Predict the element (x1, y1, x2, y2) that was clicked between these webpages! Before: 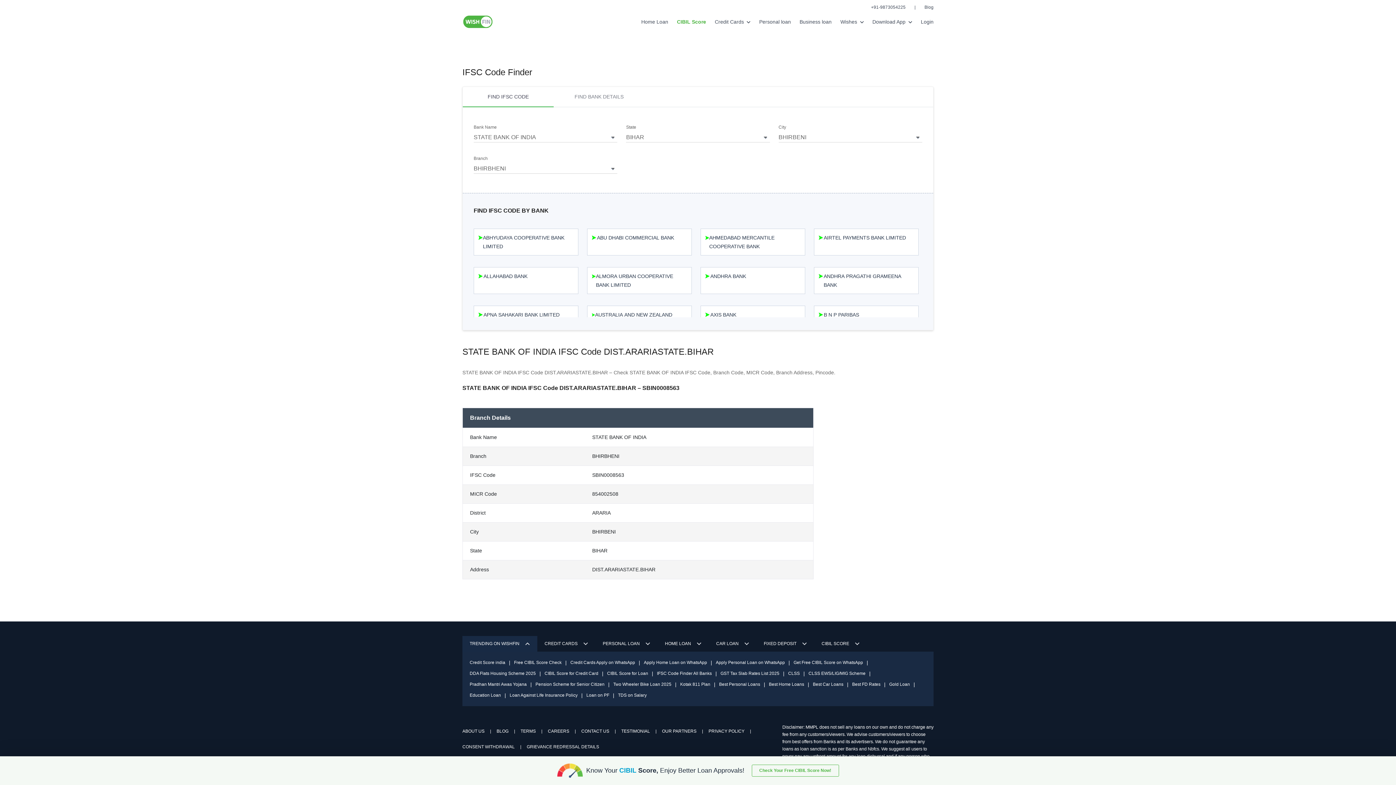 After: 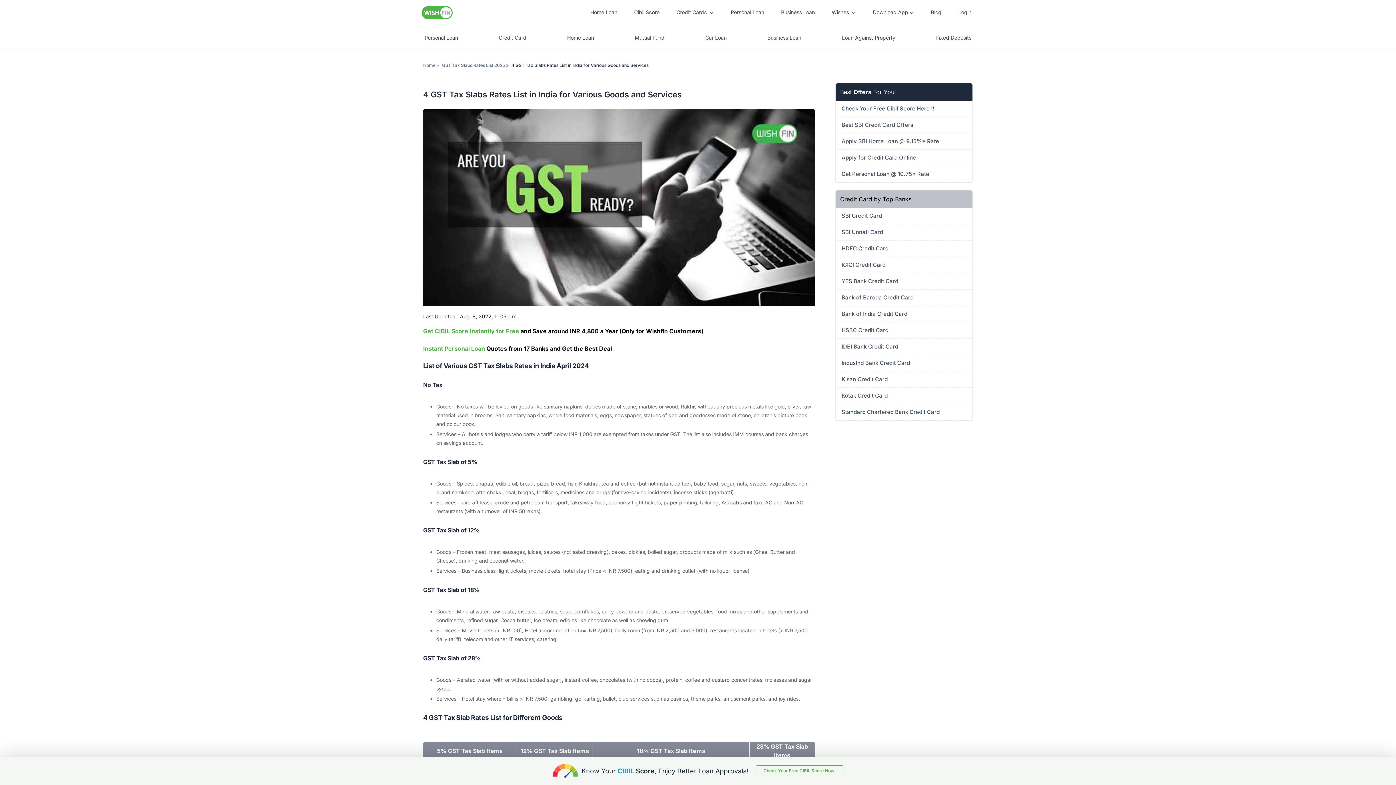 Action: bbox: (720, 668, 779, 679) label: GST Tax Slab Rates List 2025